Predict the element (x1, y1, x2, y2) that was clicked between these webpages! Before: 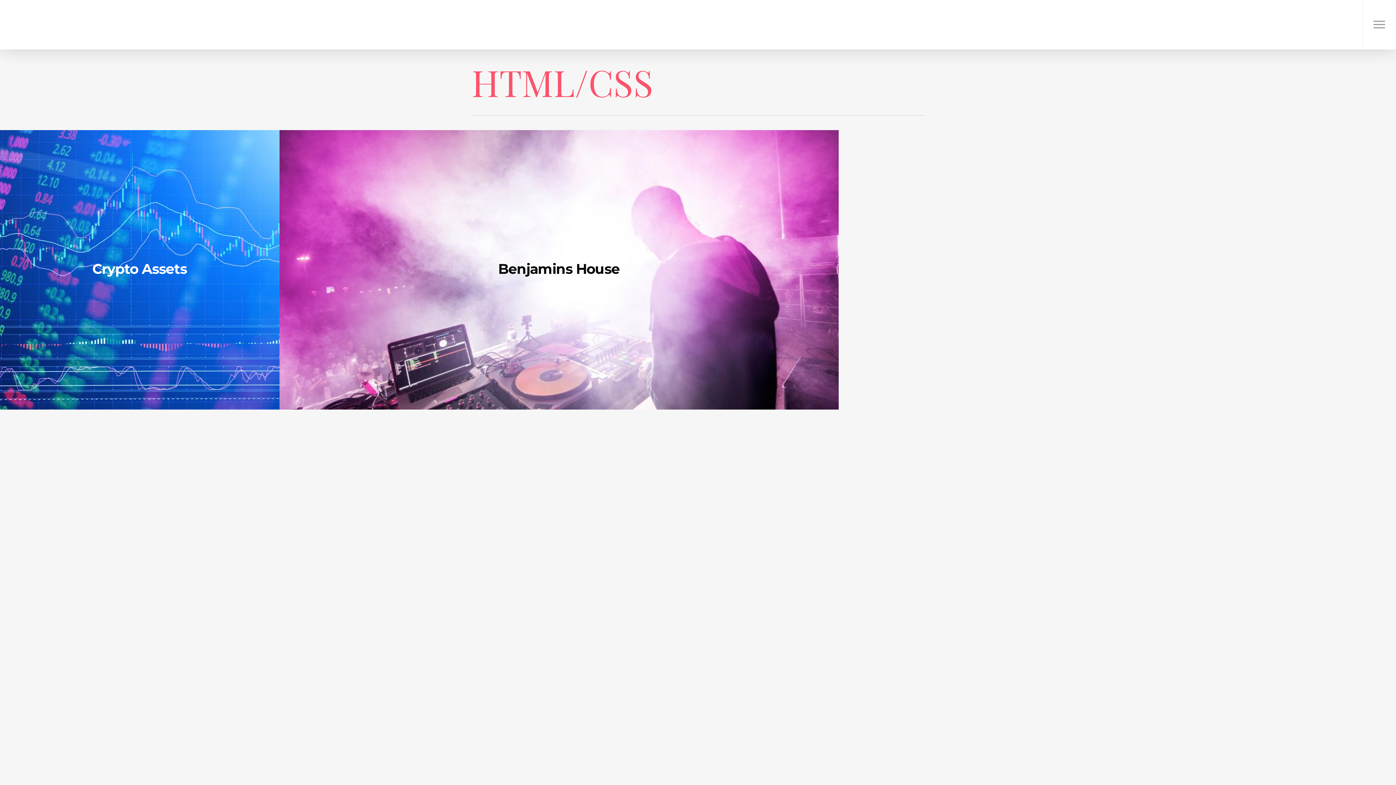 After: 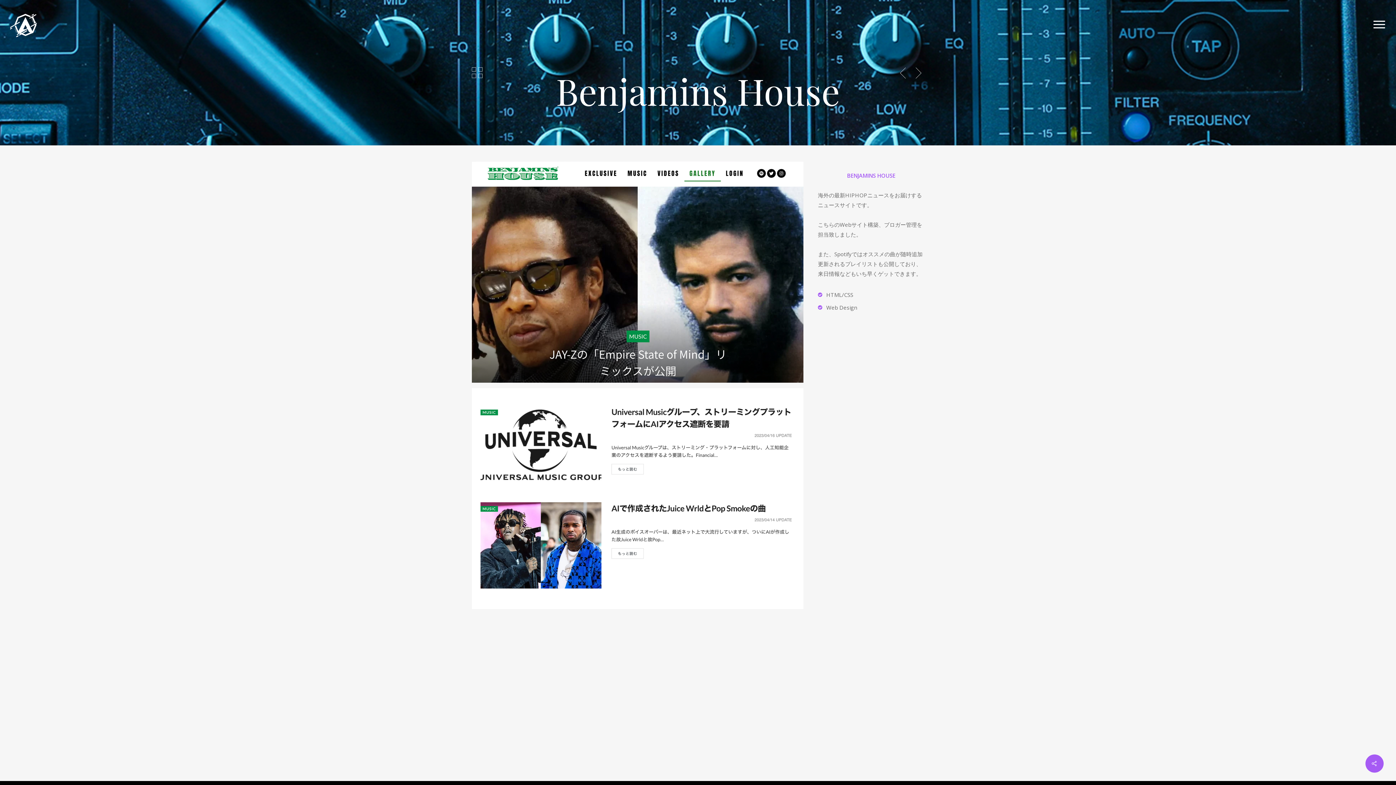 Action: bbox: (279, 130, 838, 409)